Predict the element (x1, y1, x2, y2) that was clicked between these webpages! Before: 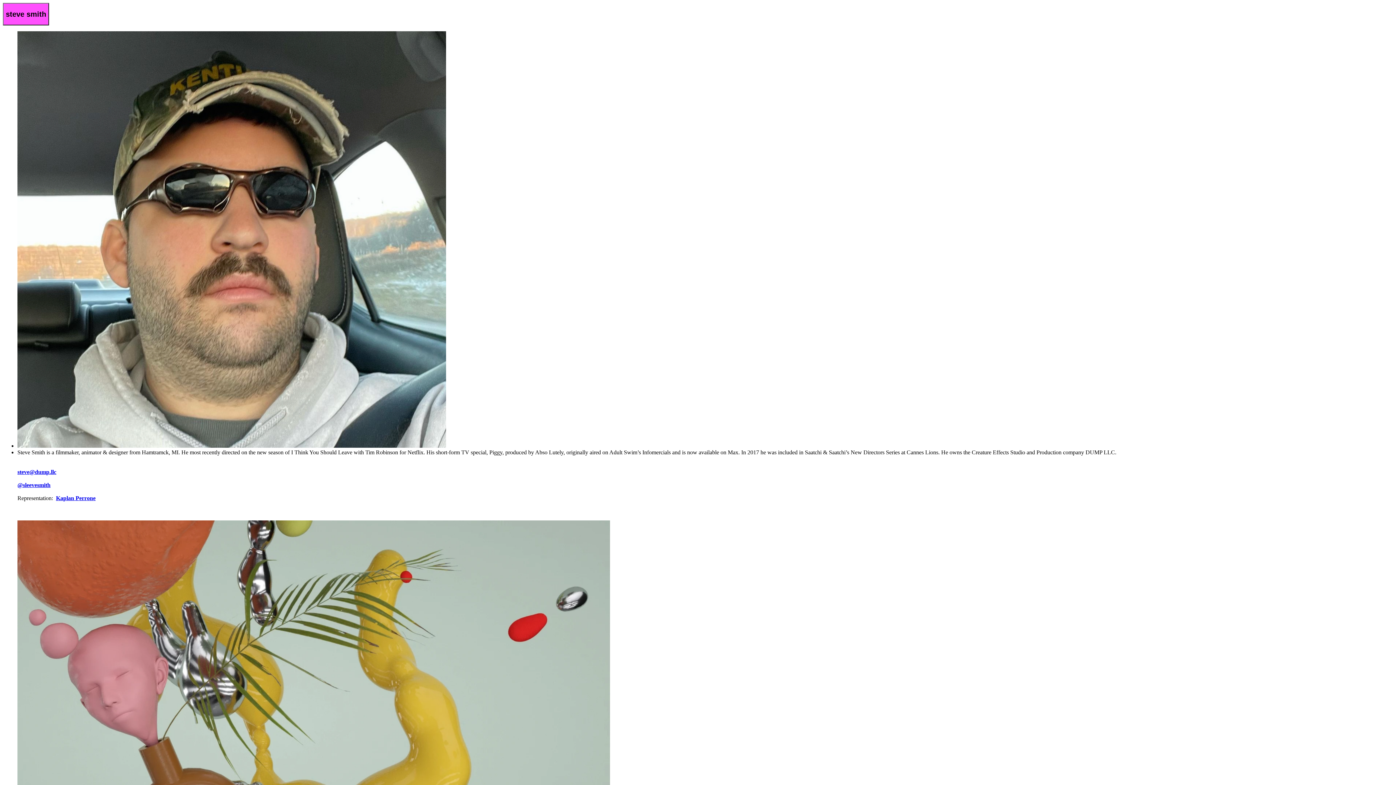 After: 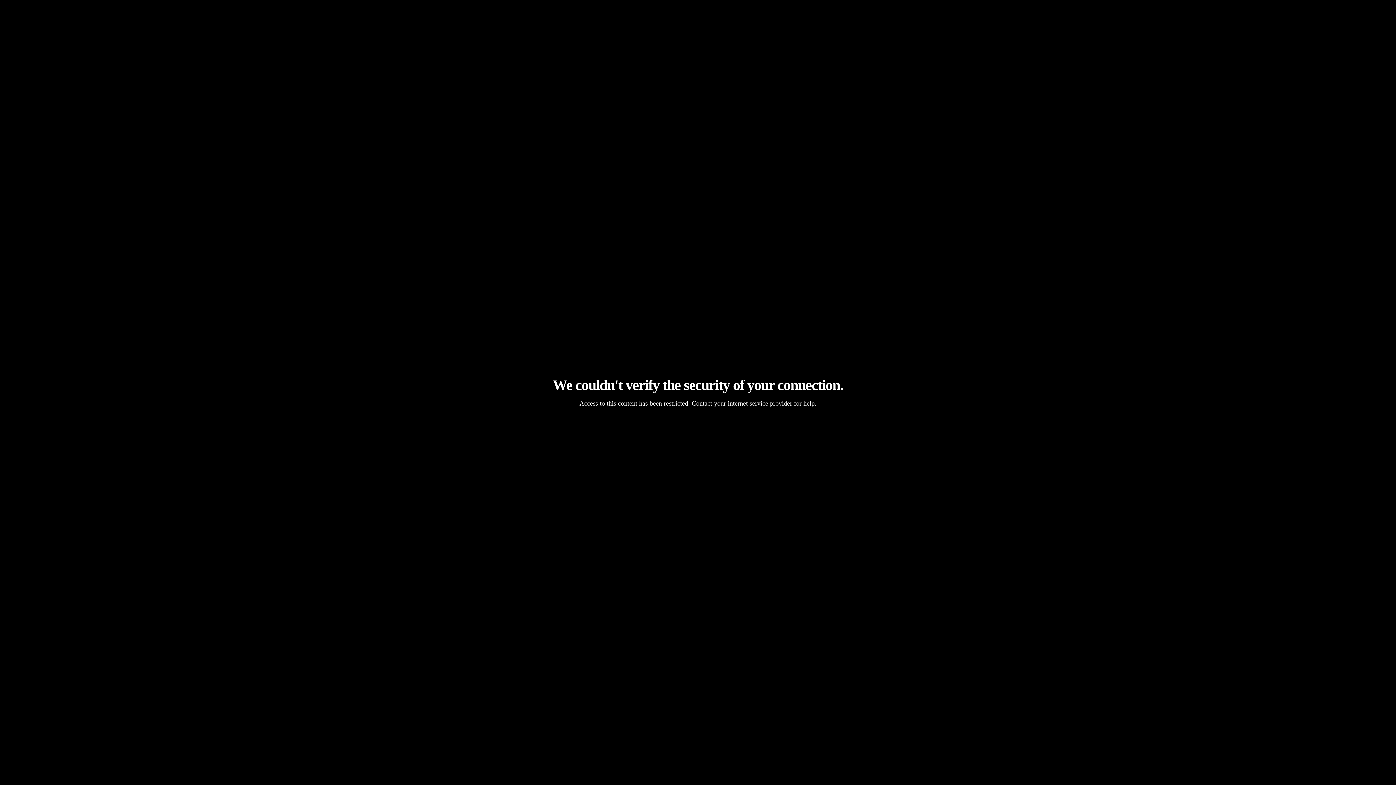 Action: label: 2018
Moaning - Misheard
director, animator
Music Video for Moaning's "Misheard," off "Moaning." Commissioned by Sub Pop. bbox: (17, 520, 1393, 941)